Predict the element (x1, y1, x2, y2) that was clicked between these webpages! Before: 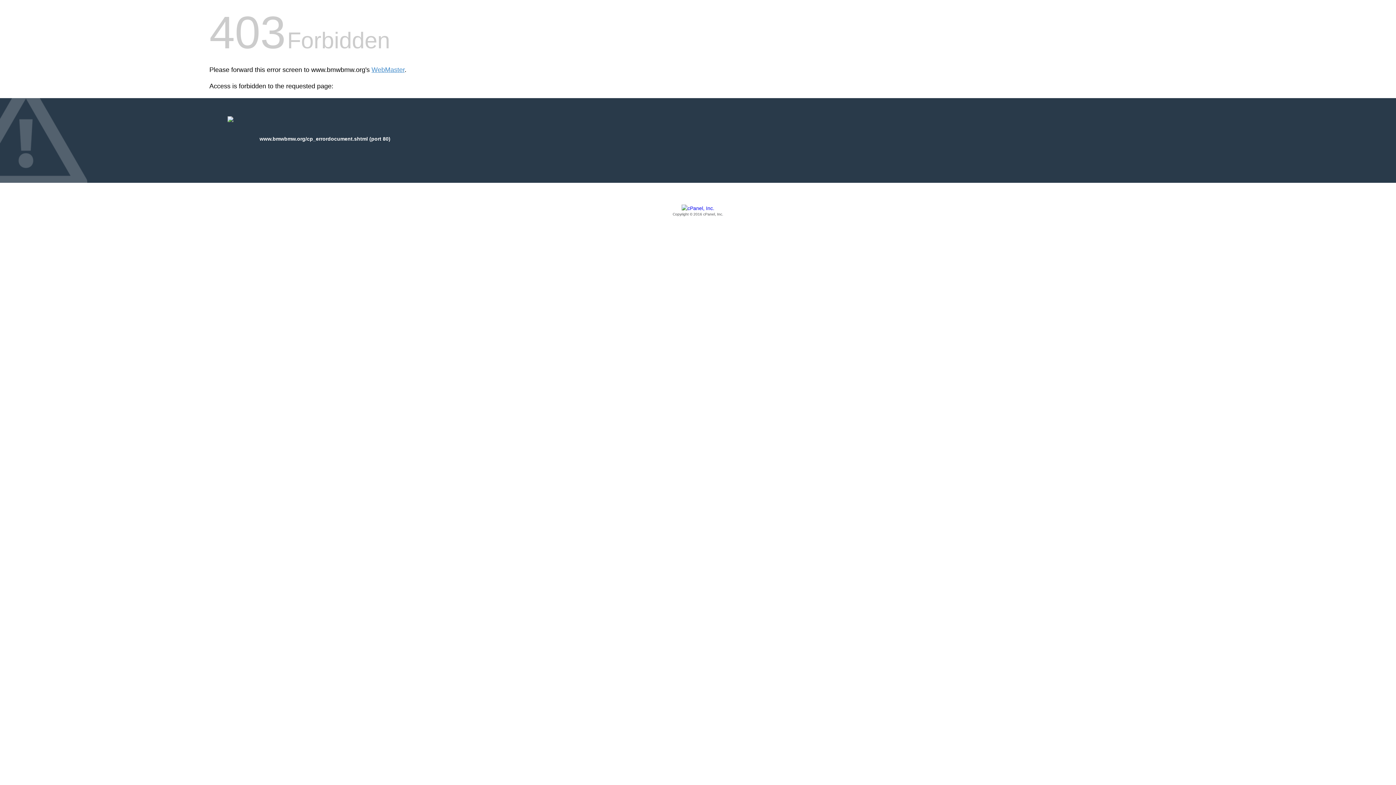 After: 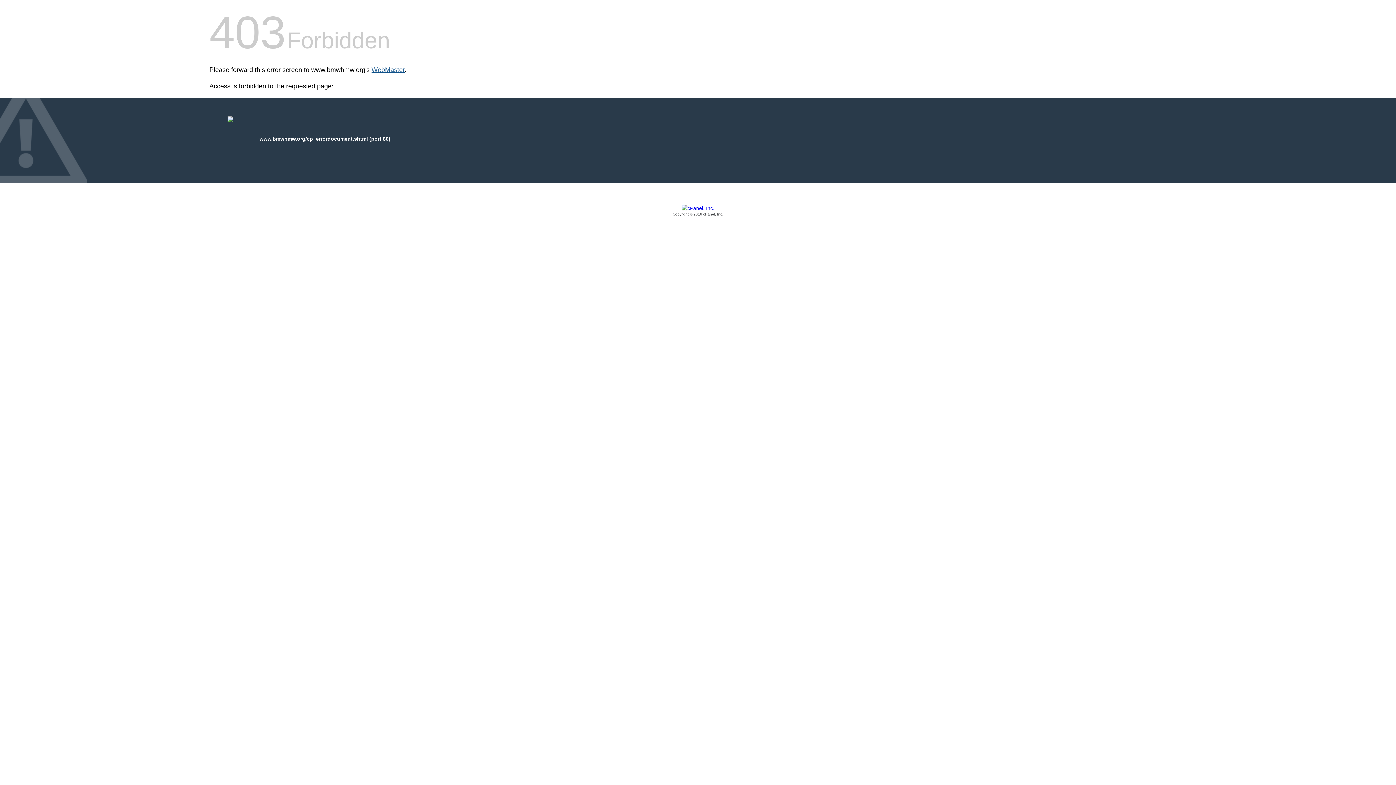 Action: bbox: (371, 66, 404, 73) label: WebMaster